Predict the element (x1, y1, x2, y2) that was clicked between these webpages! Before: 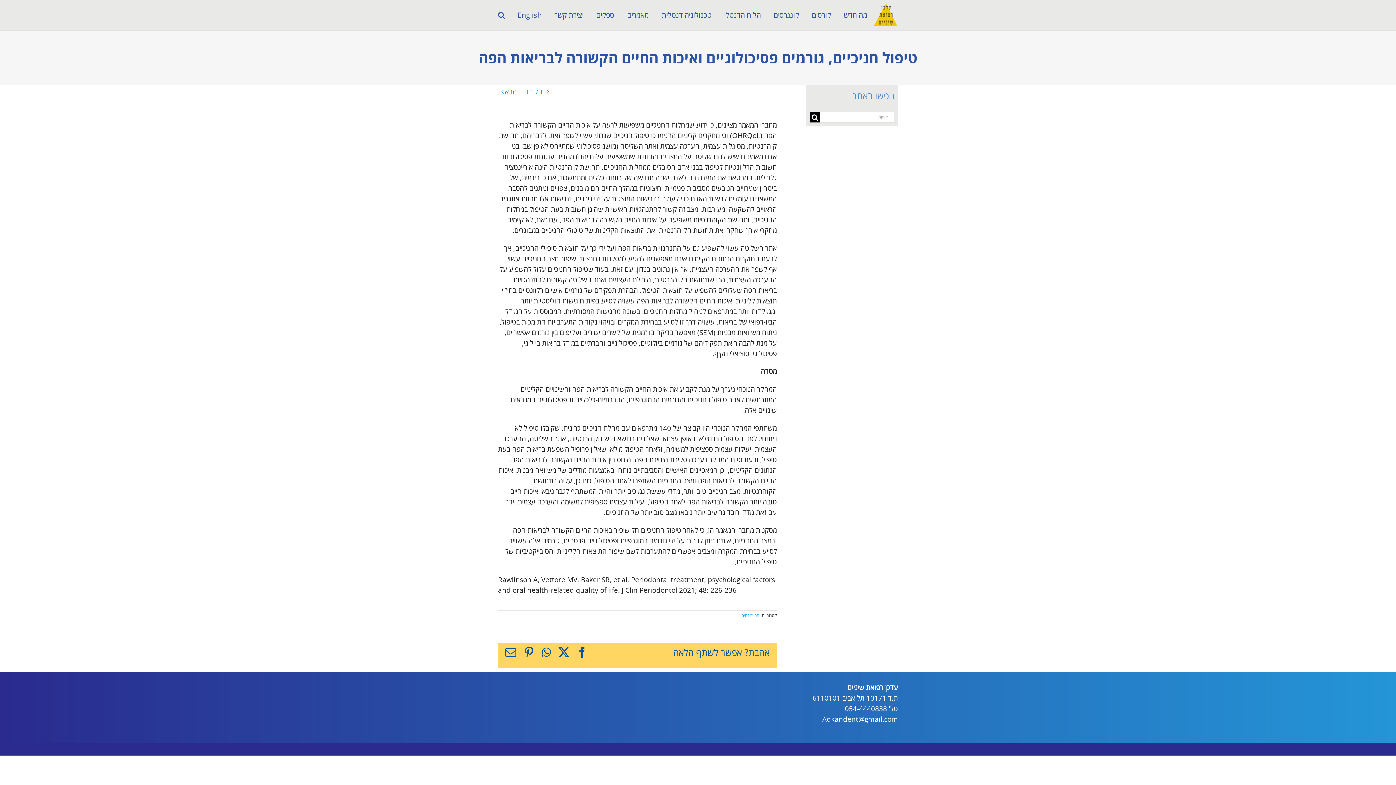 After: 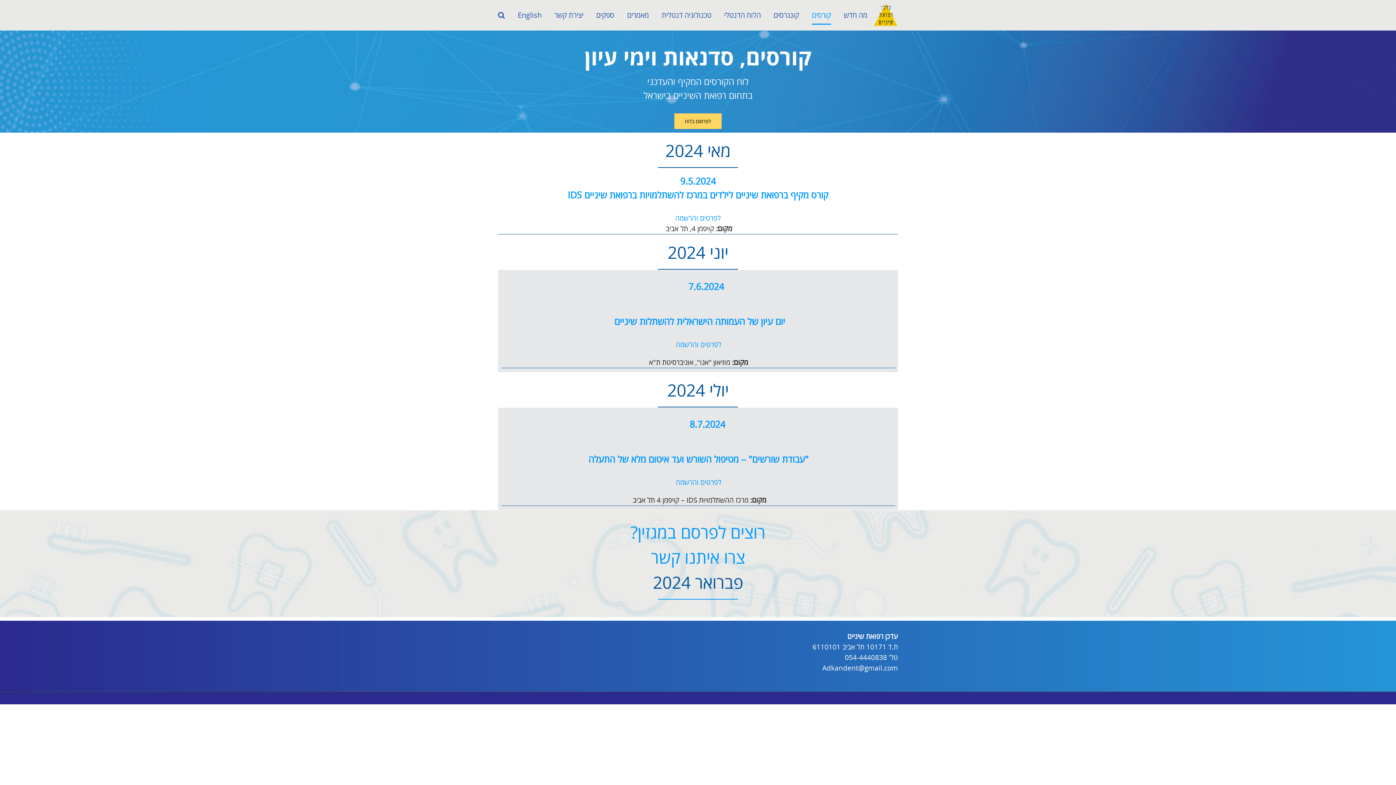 Action: label: קורסים bbox: (812, 0, 831, 30)